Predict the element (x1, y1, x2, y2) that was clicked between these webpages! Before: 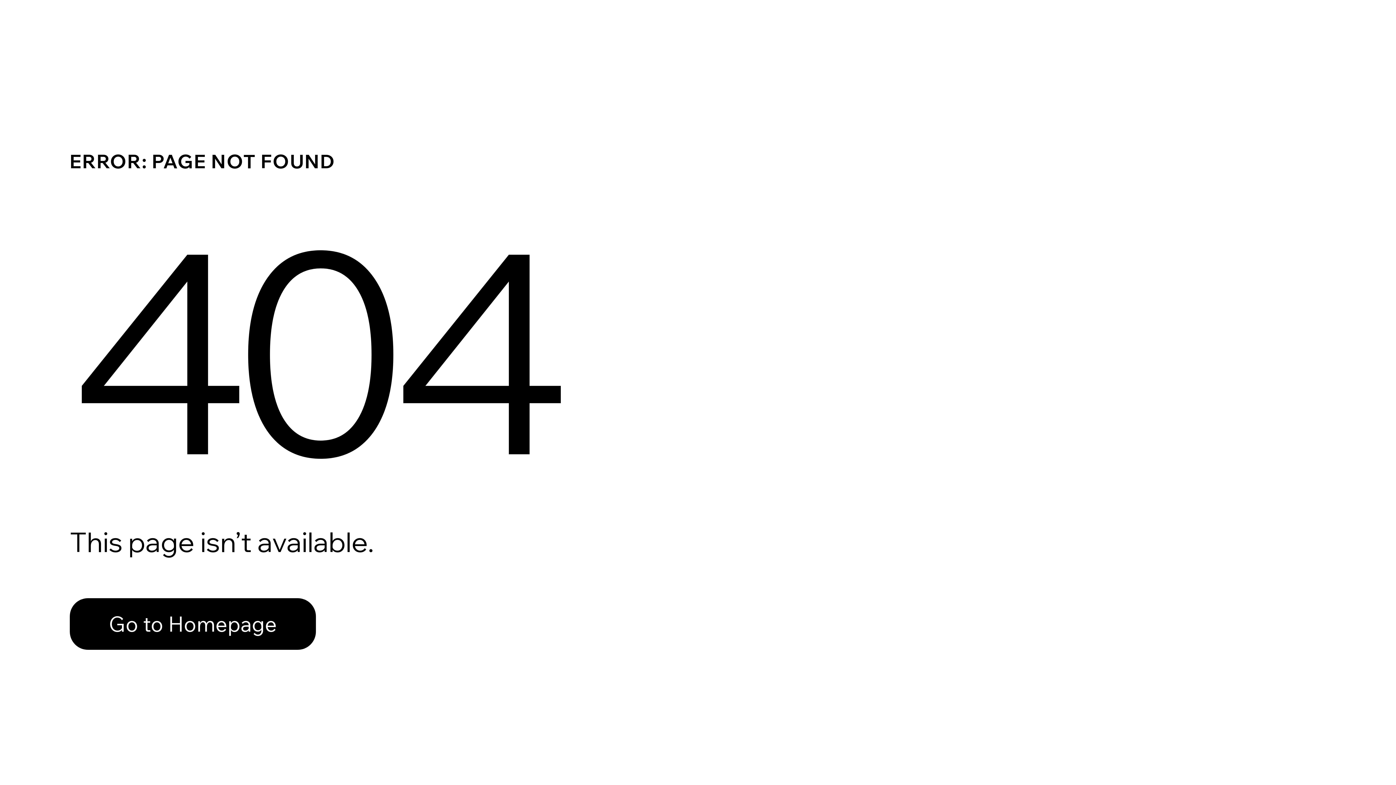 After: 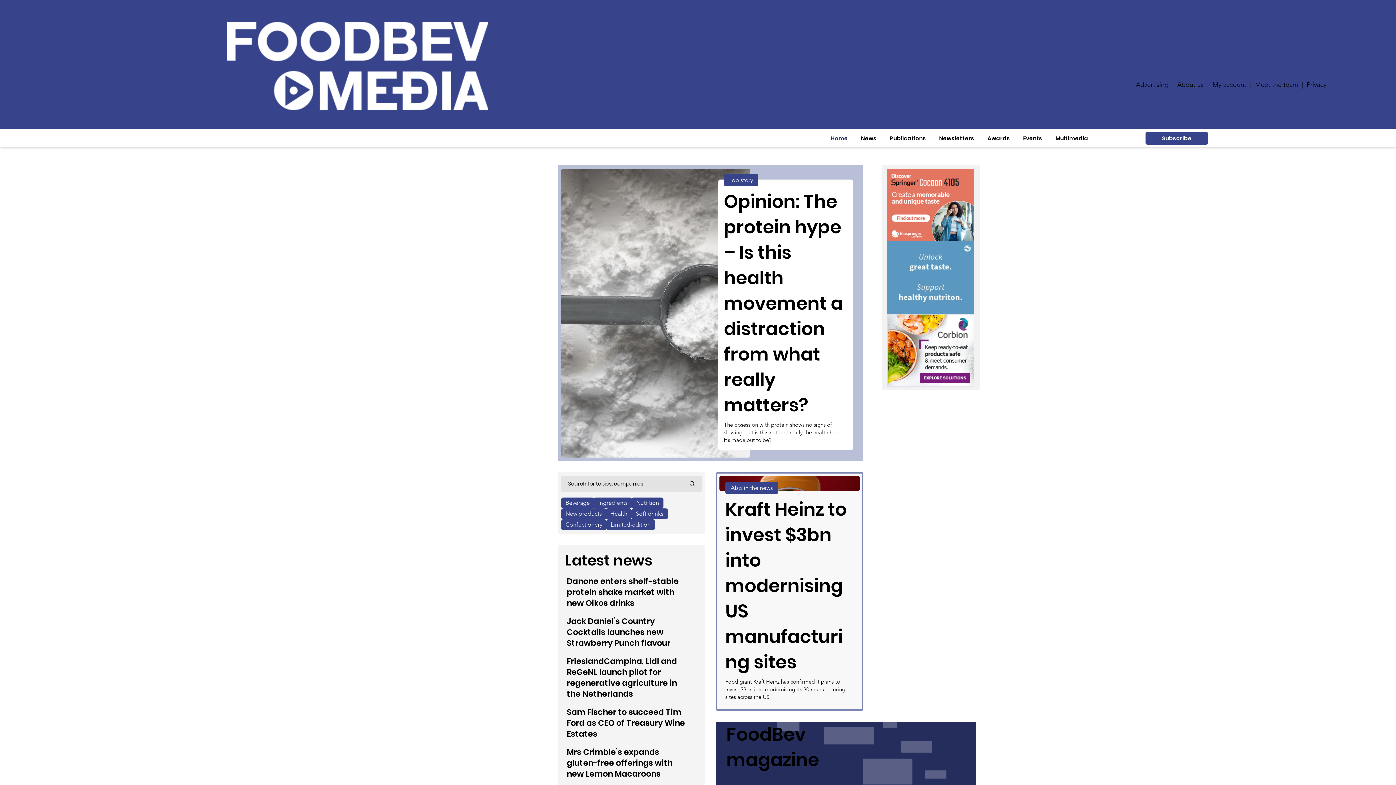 Action: label: Go to Homepage bbox: (69, 598, 316, 650)